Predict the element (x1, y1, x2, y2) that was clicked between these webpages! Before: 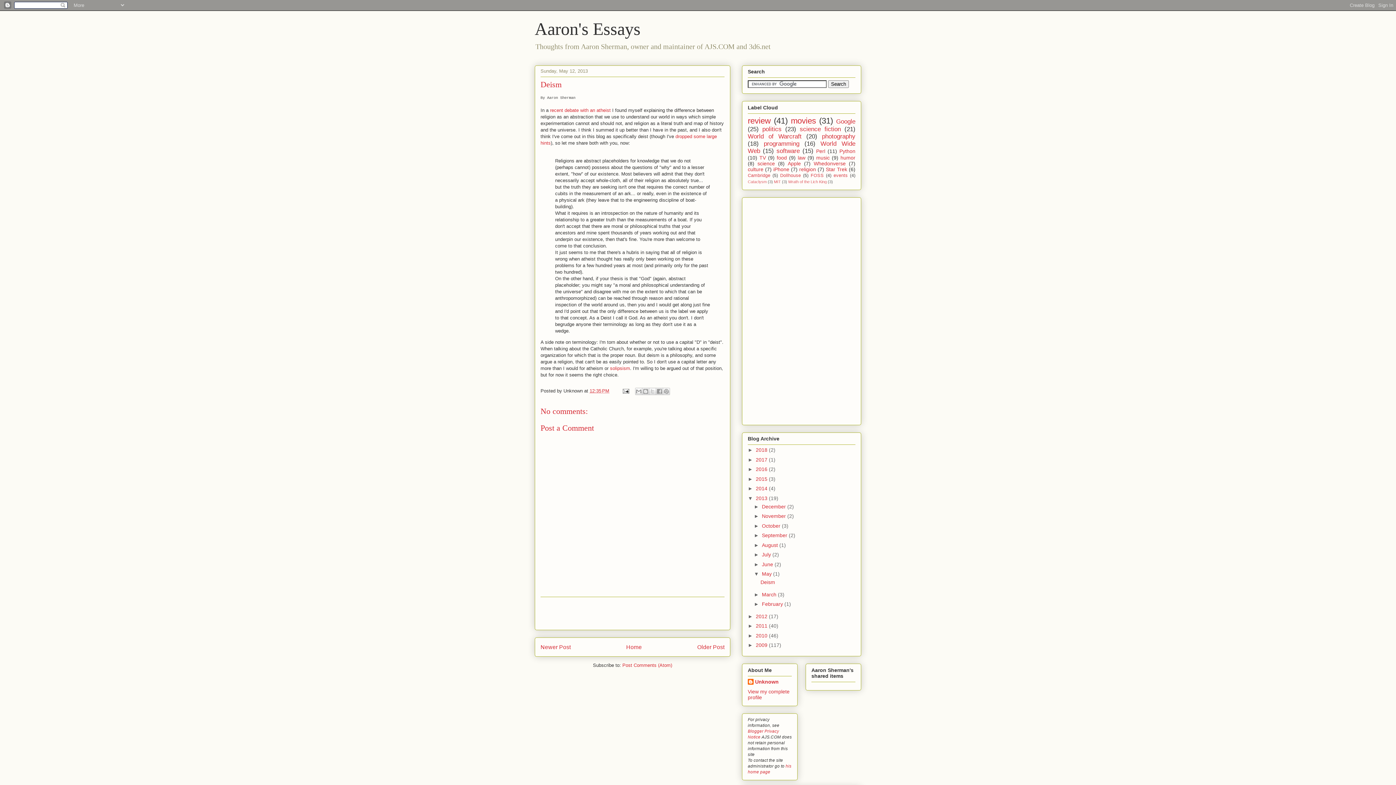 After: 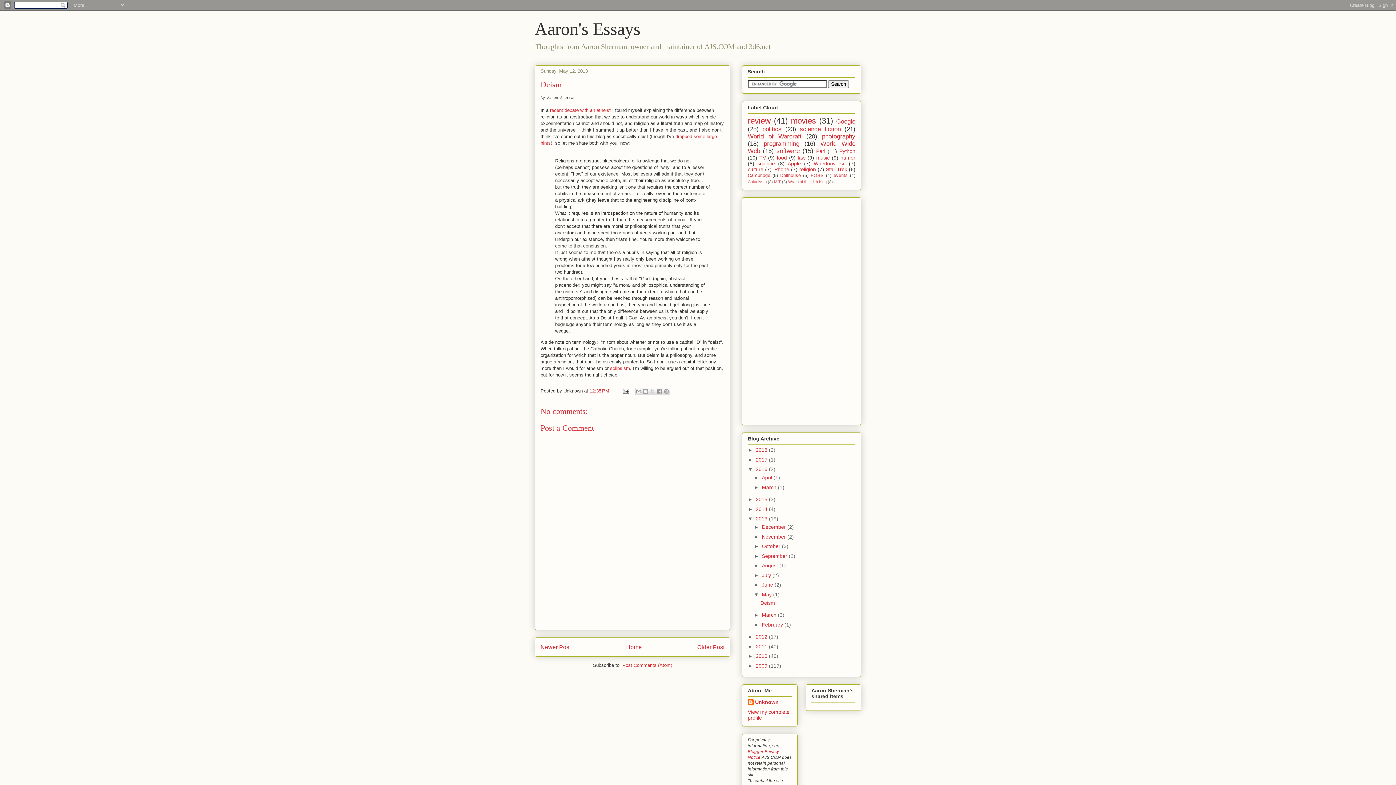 Action: bbox: (748, 466, 756, 472) label: ►  